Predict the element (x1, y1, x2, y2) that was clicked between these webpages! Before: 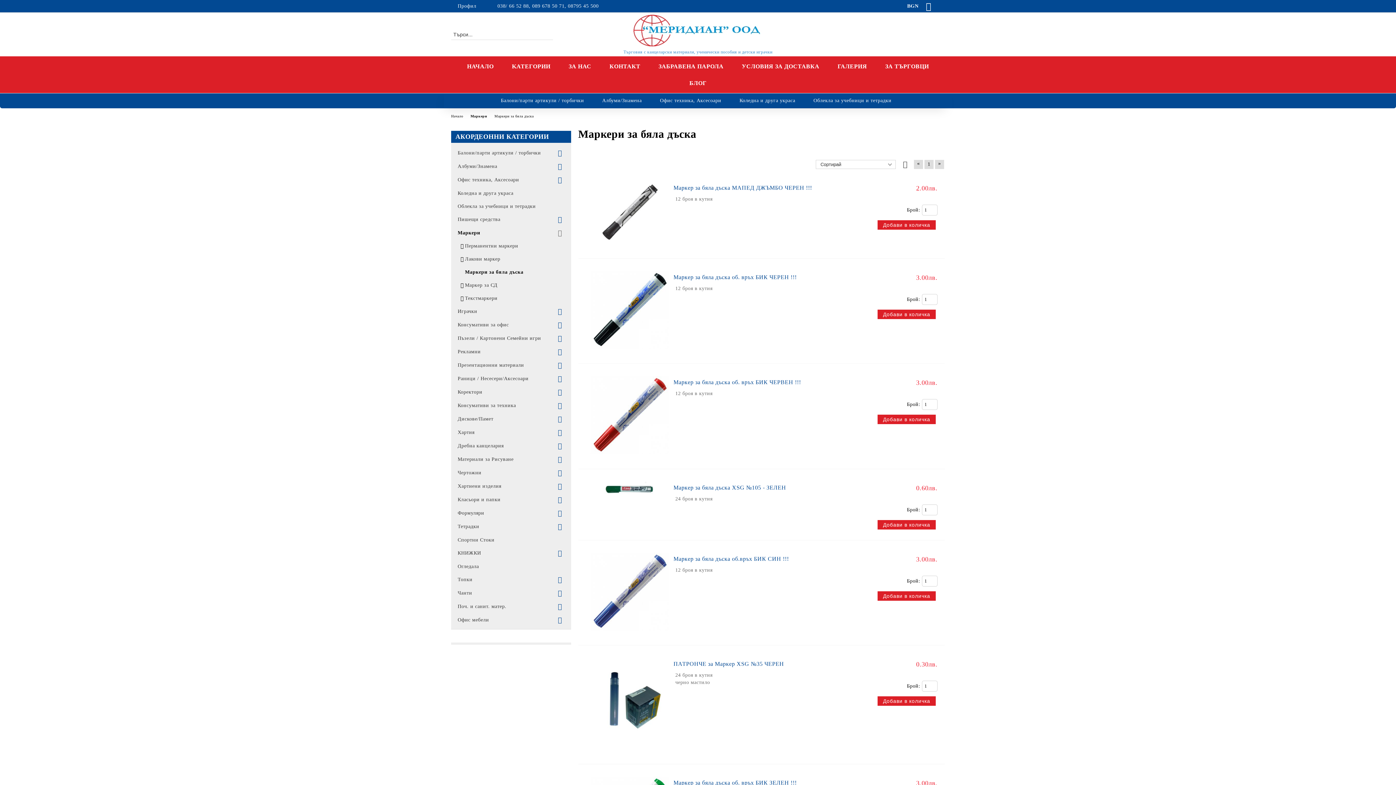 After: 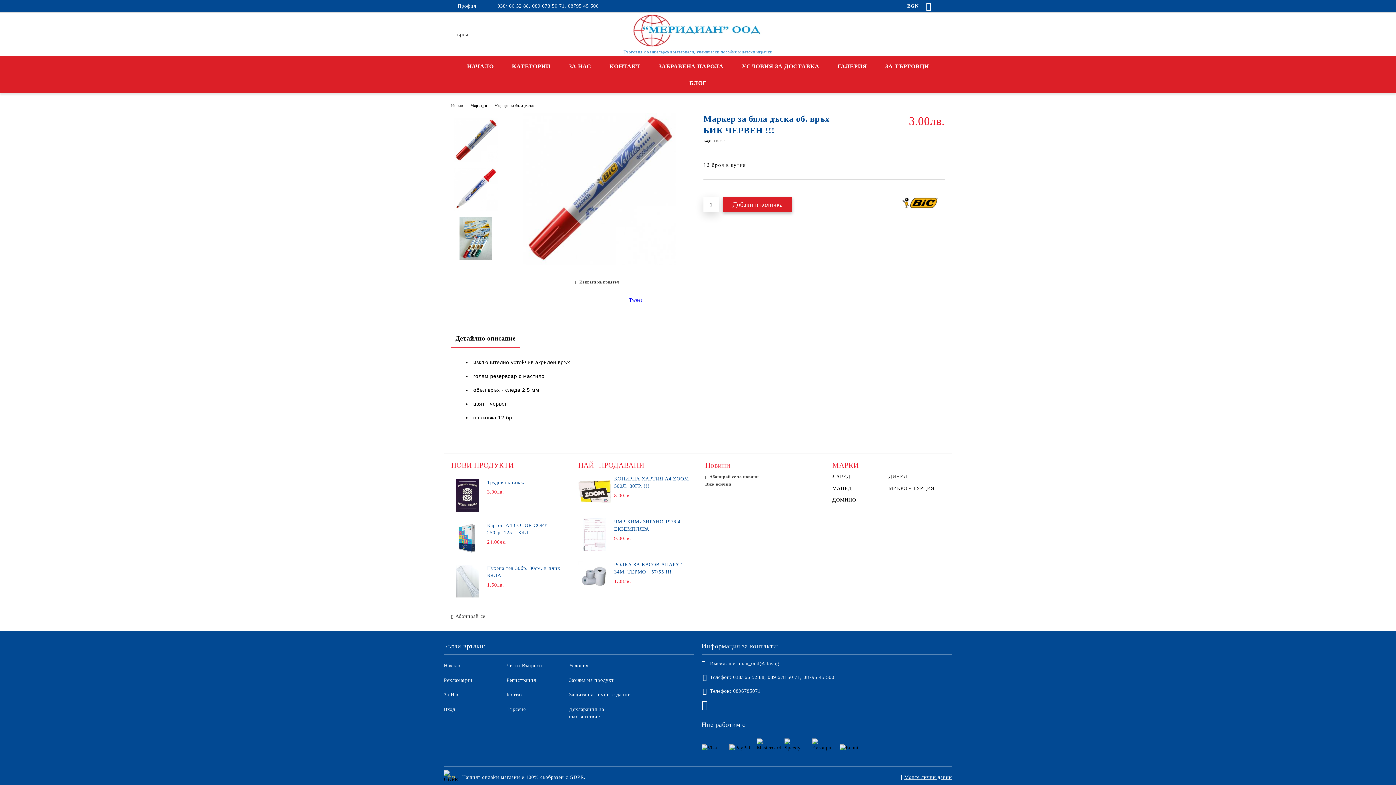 Action: bbox: (673, 379, 801, 385) label: Маркер за бяла дъска об. връх БИК ЧЕРВЕН !!!